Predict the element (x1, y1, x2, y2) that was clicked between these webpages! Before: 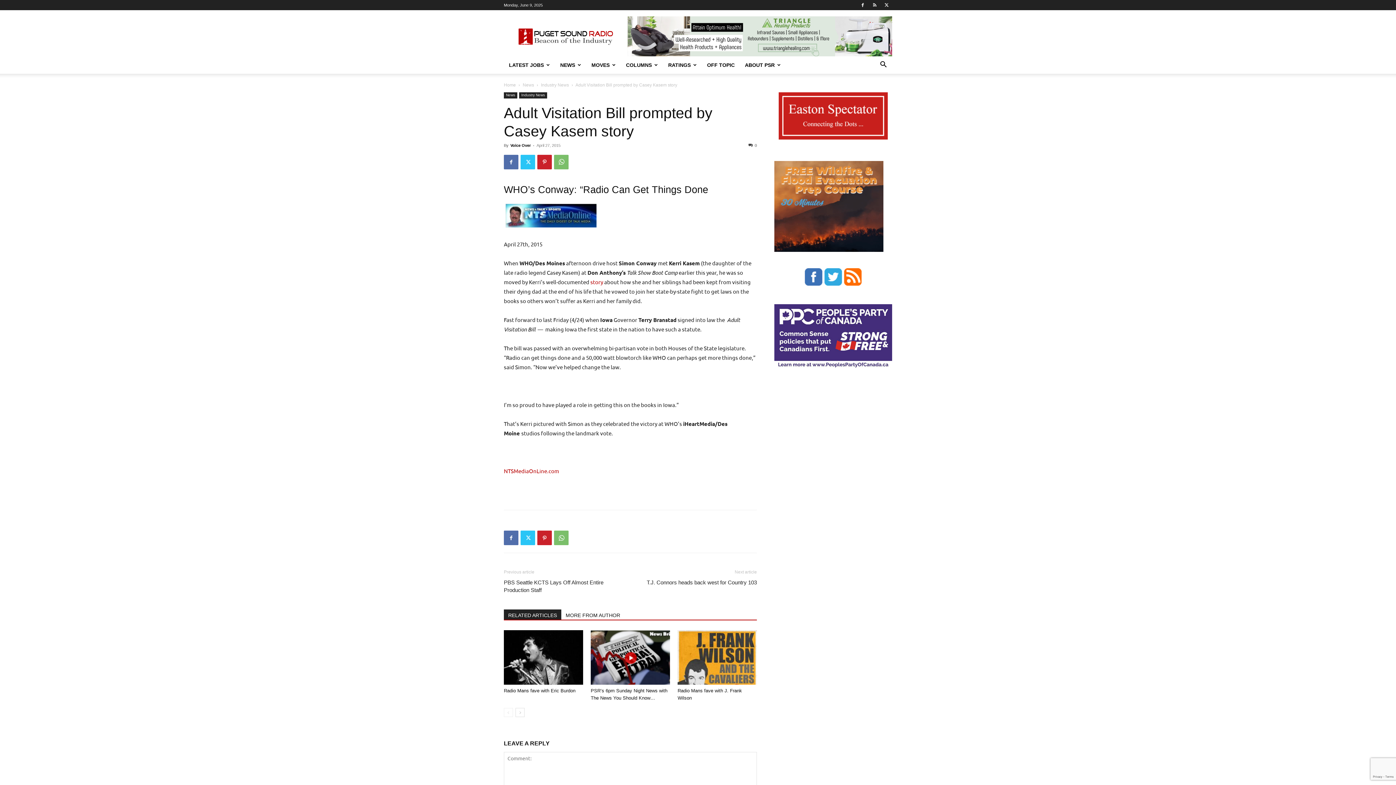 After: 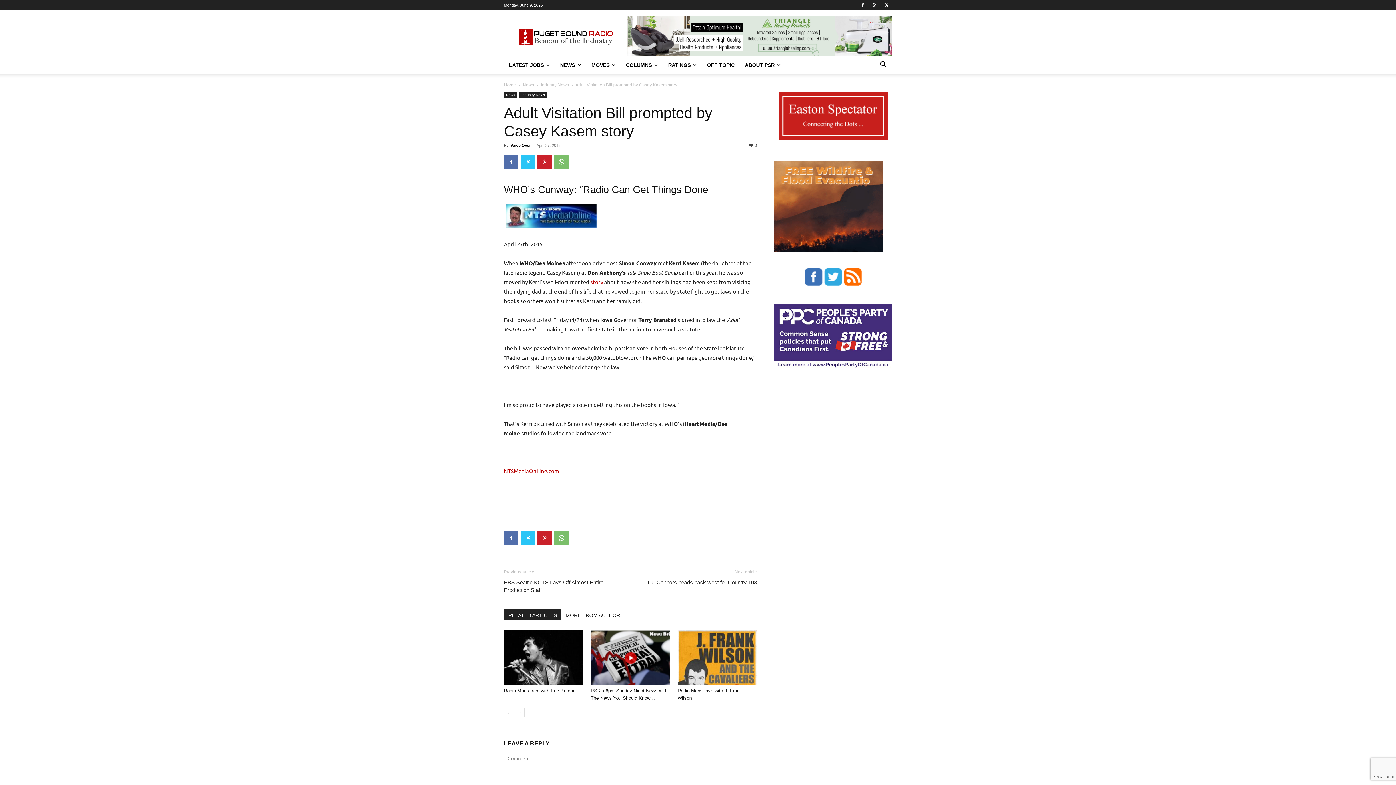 Action: bbox: (844, 281, 862, 287)